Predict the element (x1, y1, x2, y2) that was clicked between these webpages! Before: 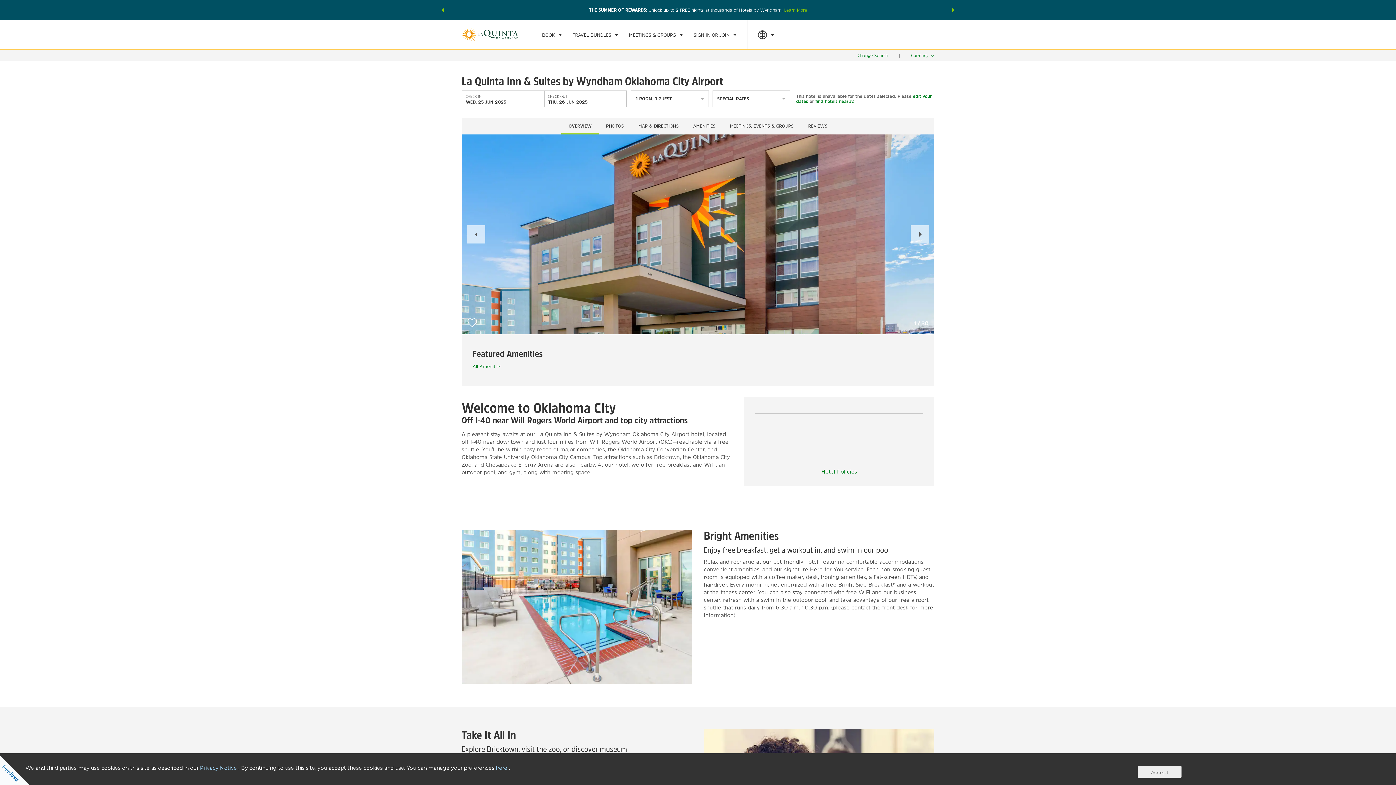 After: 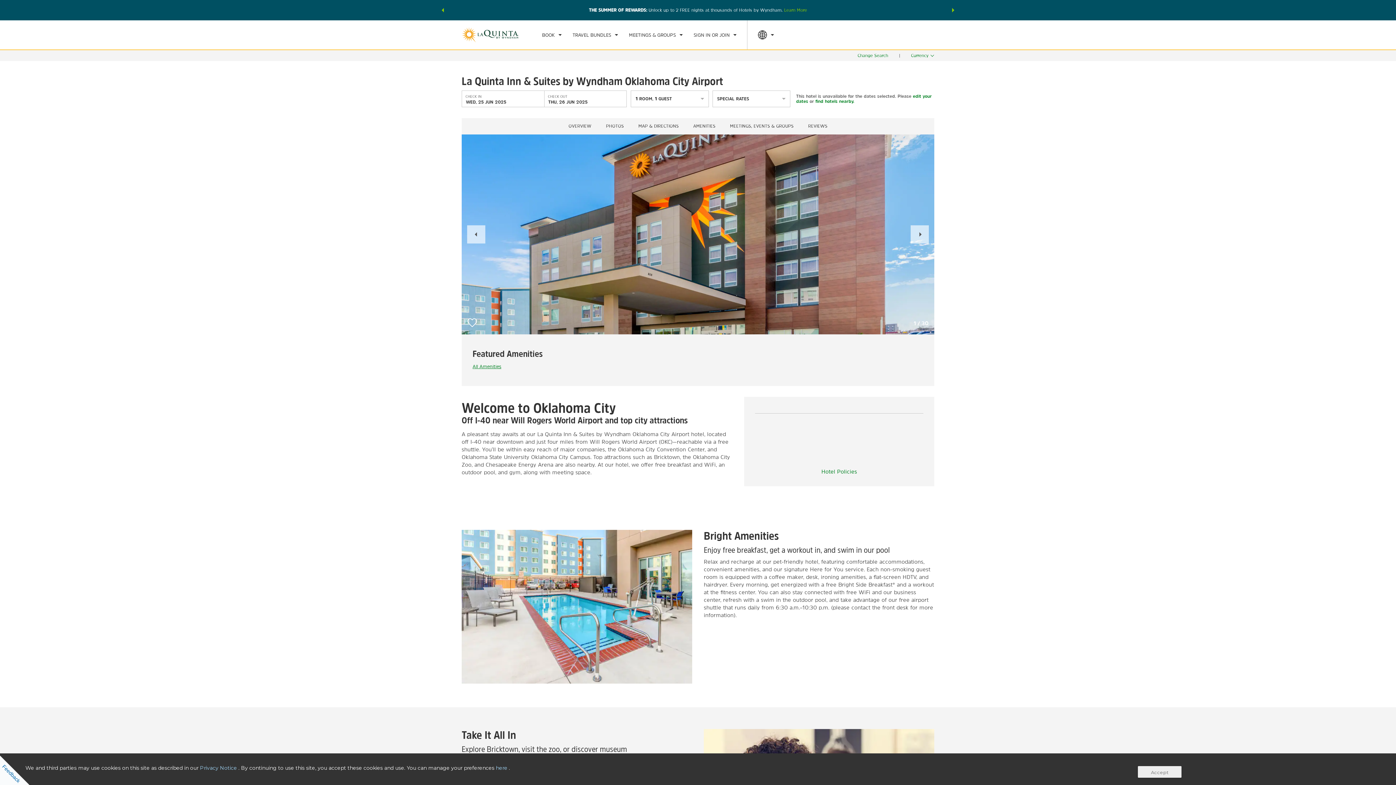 Action: label: All Amenities bbox: (472, 364, 501, 369)